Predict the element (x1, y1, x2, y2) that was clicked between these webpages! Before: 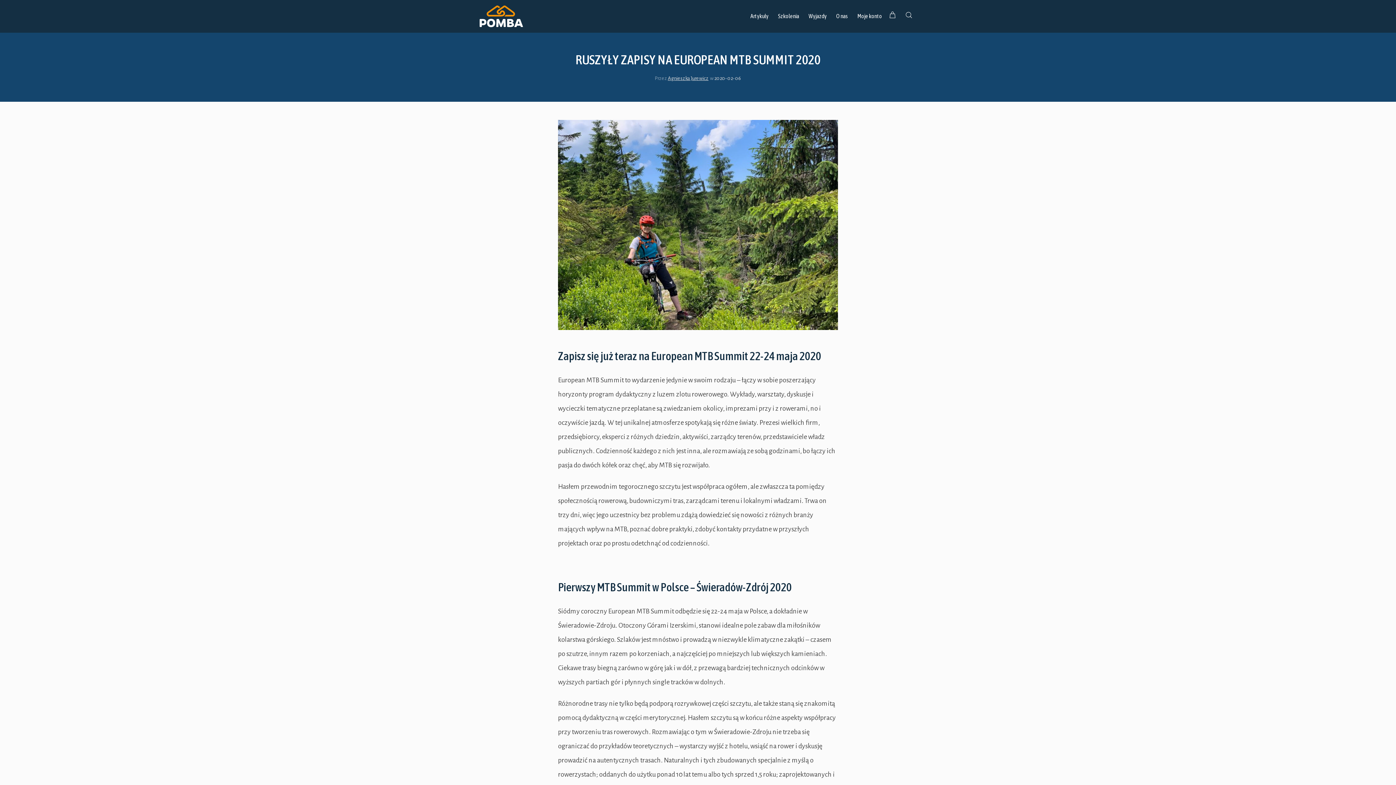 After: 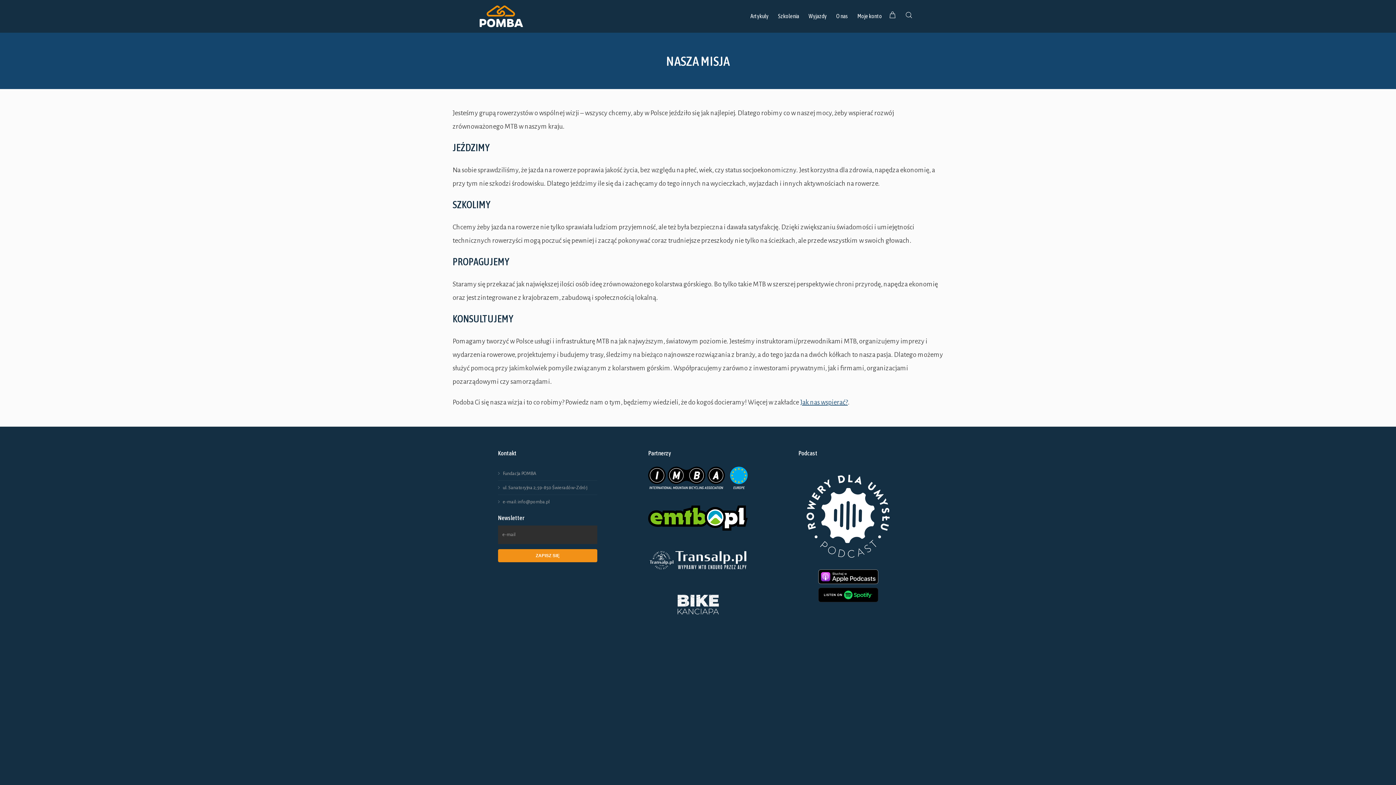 Action: label: O nas bbox: (831, 0, 852, 32)